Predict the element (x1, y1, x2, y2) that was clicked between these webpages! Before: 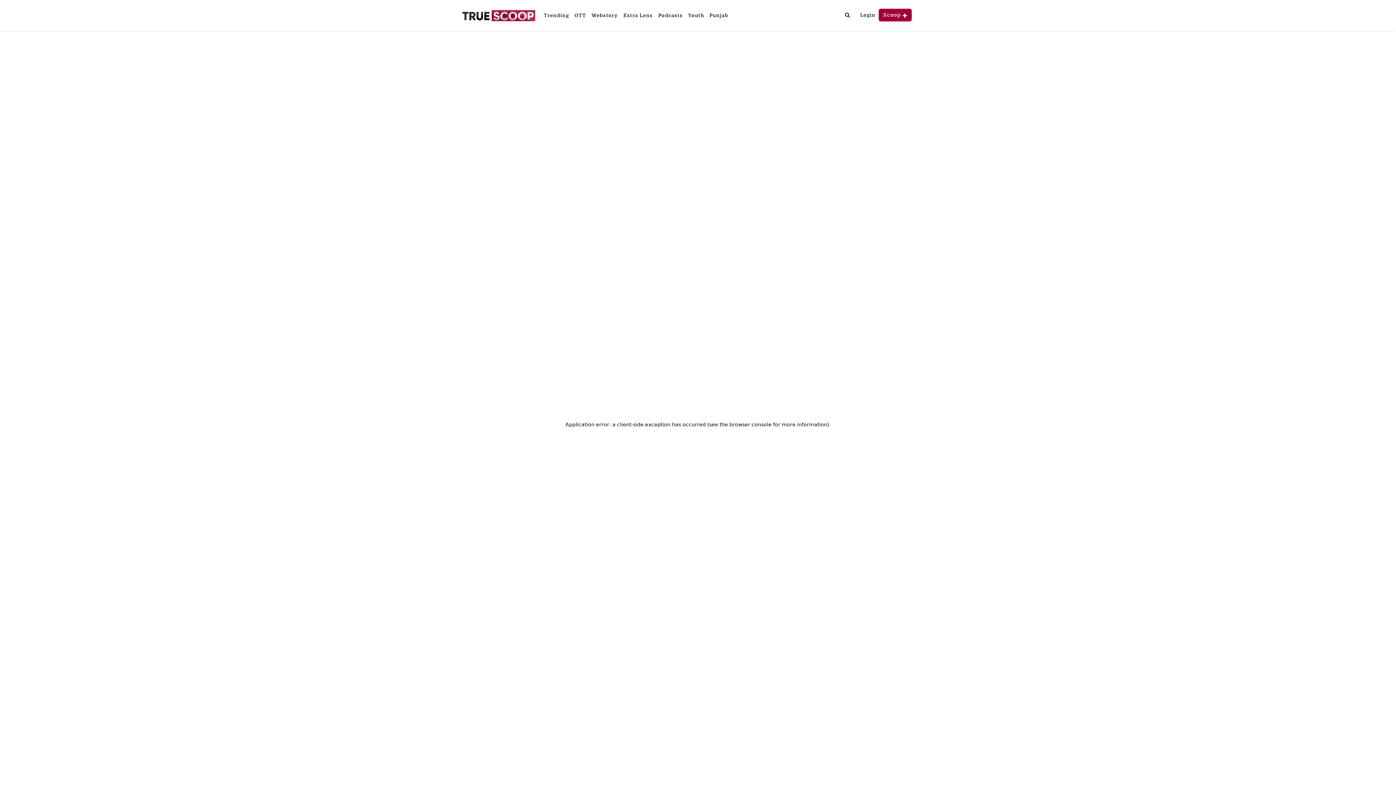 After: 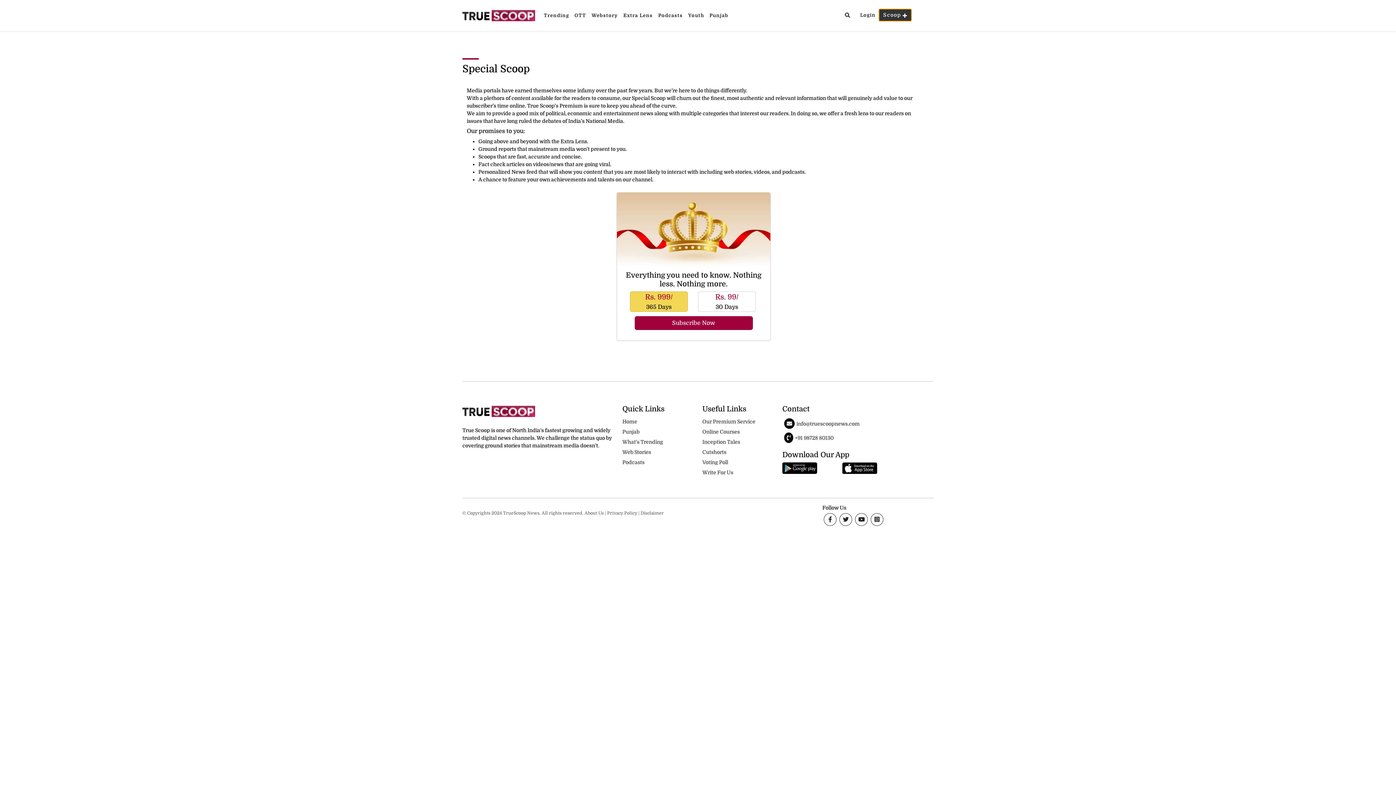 Action: label: Scoop  bbox: (878, 11, 912, 17)